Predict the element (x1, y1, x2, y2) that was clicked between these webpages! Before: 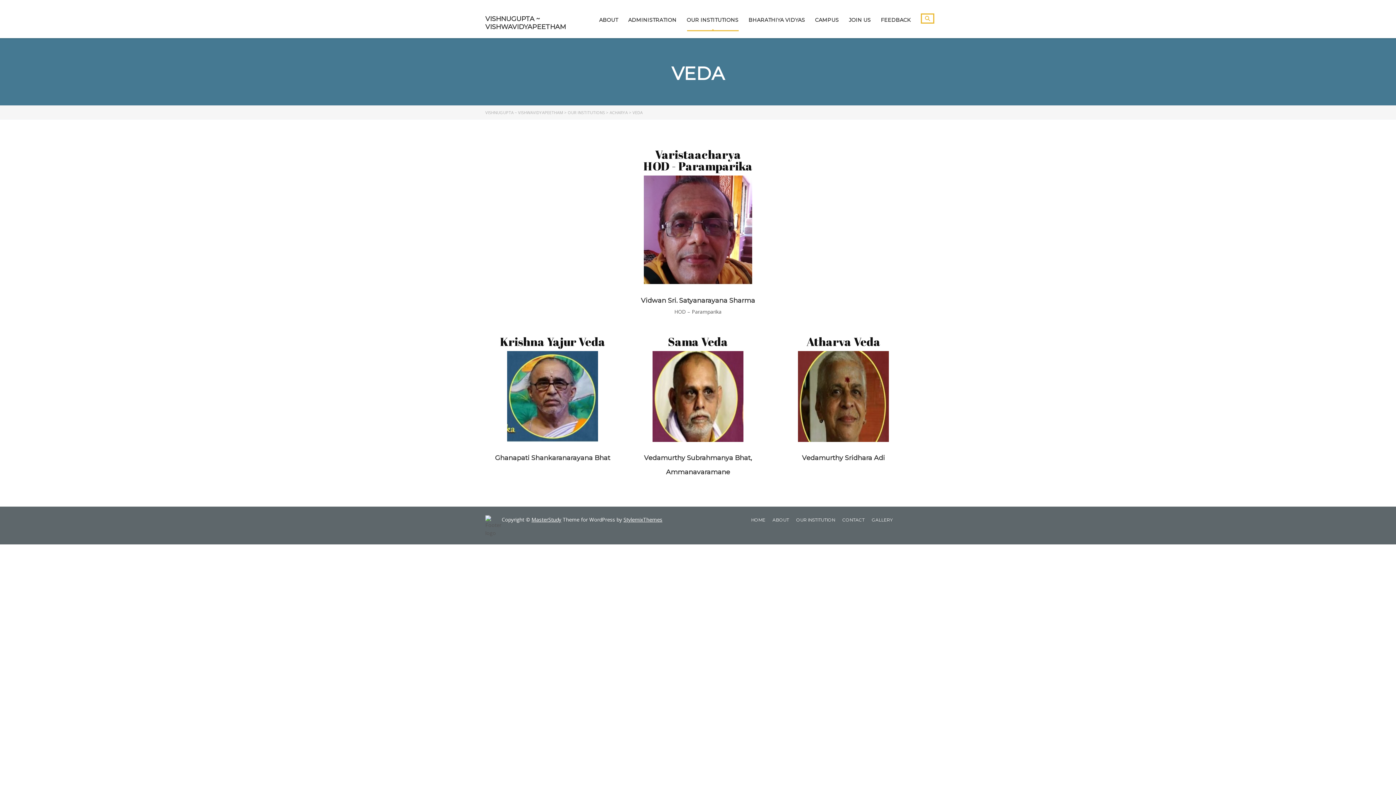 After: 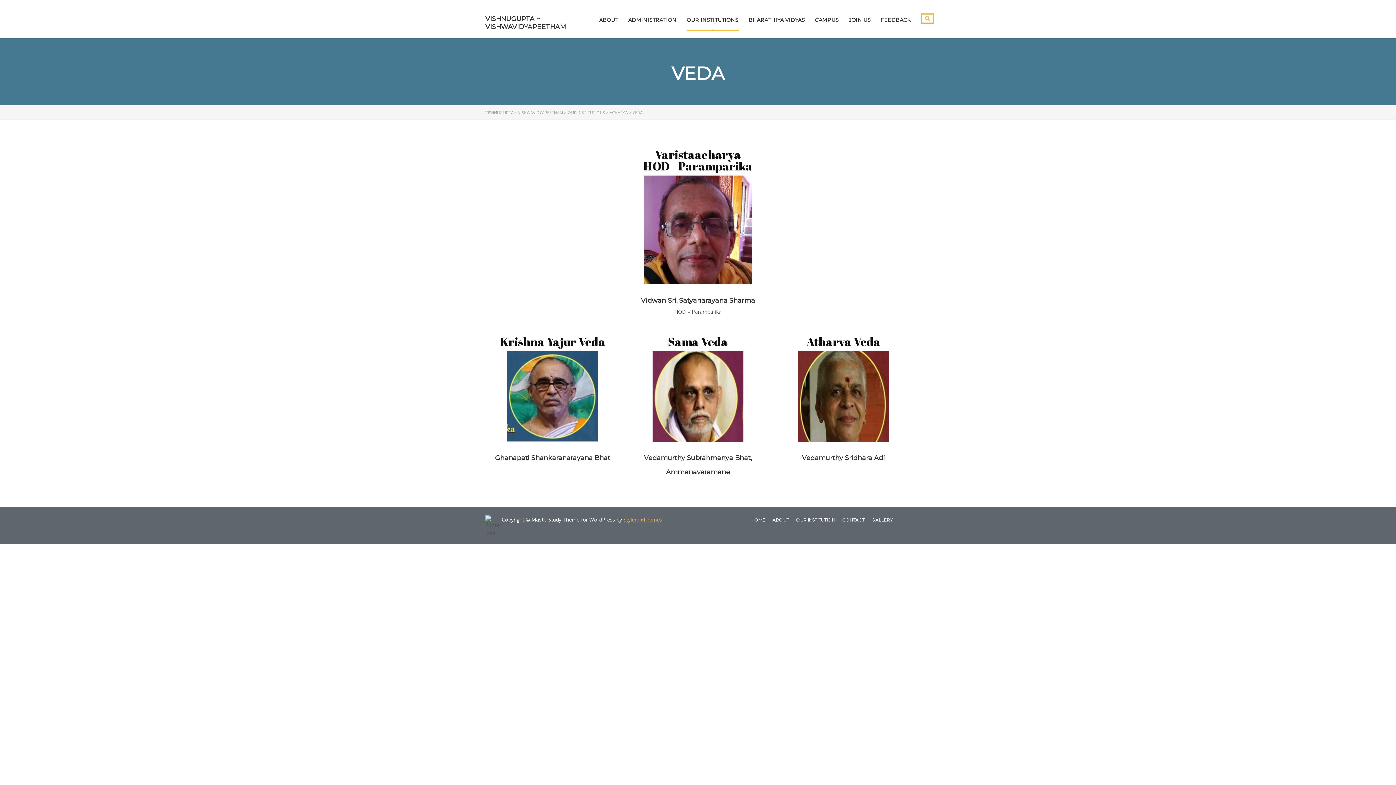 Action: bbox: (623, 516, 662, 523) label: StylemixThemes